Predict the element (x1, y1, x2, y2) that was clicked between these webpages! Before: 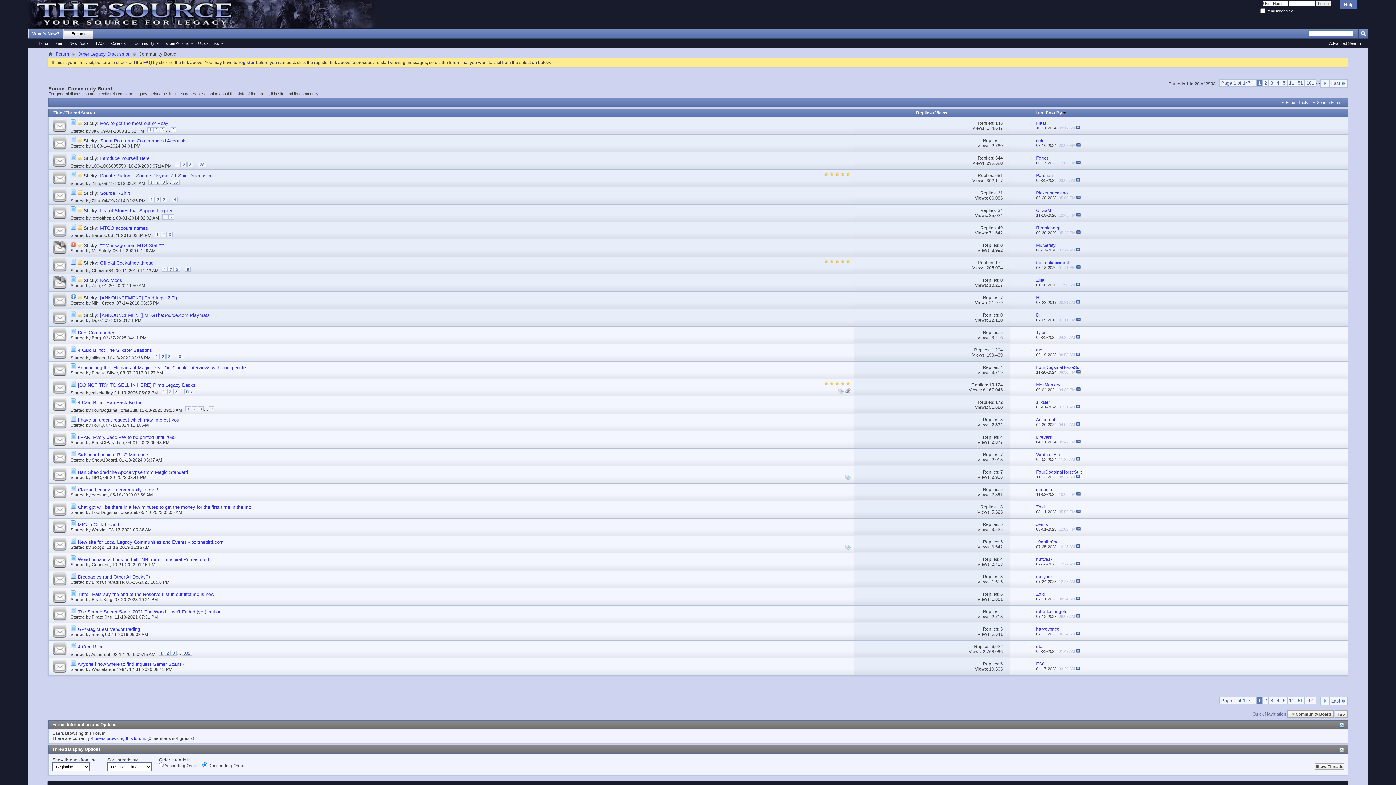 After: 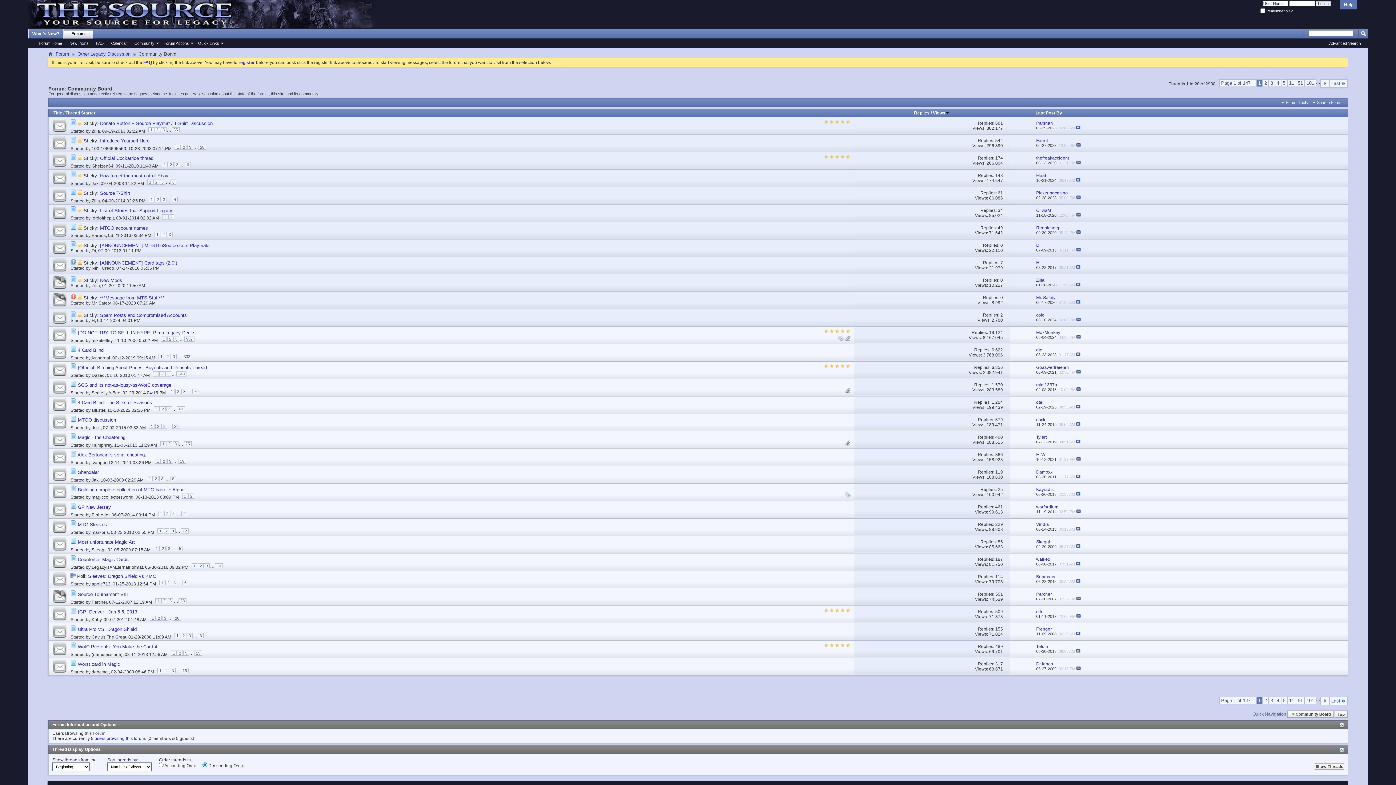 Action: bbox: (935, 110, 947, 115) label: Views